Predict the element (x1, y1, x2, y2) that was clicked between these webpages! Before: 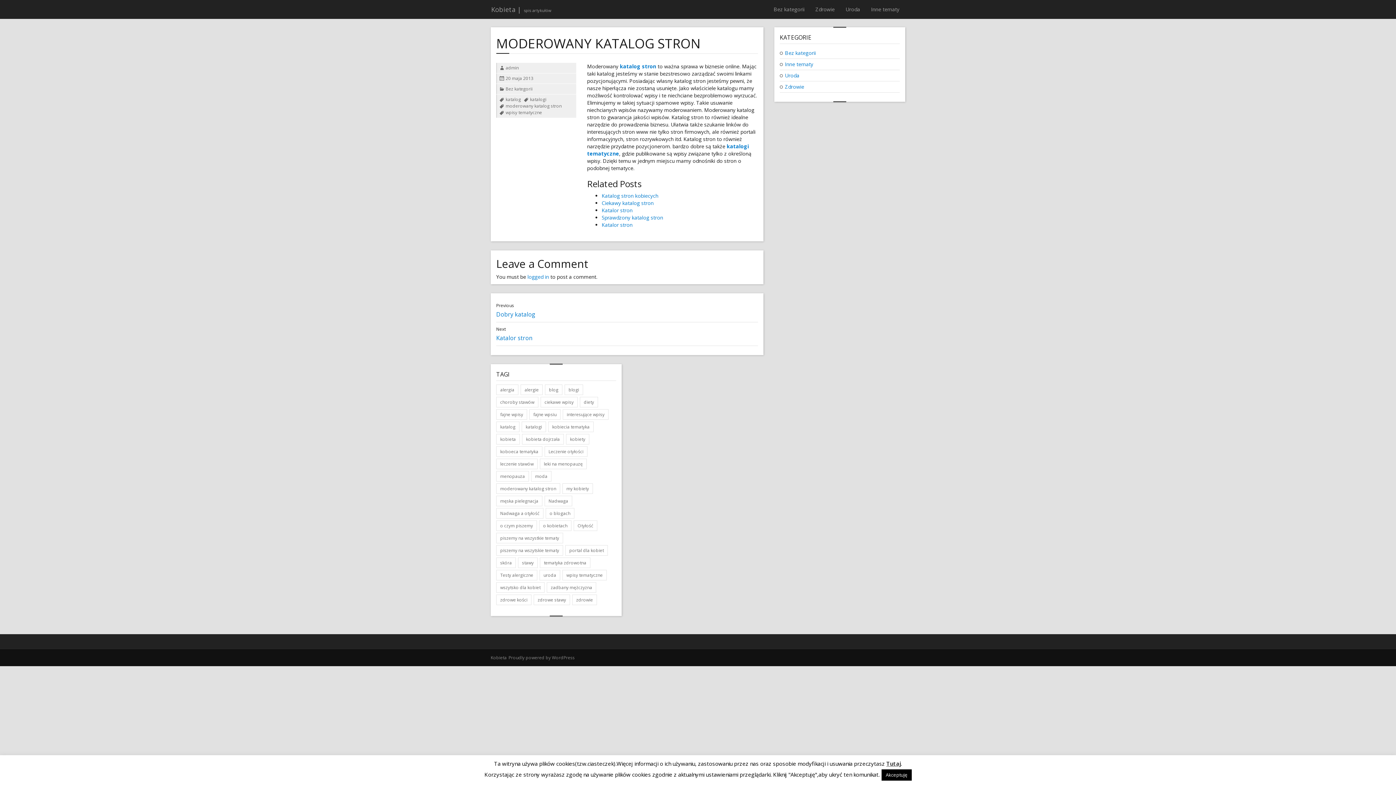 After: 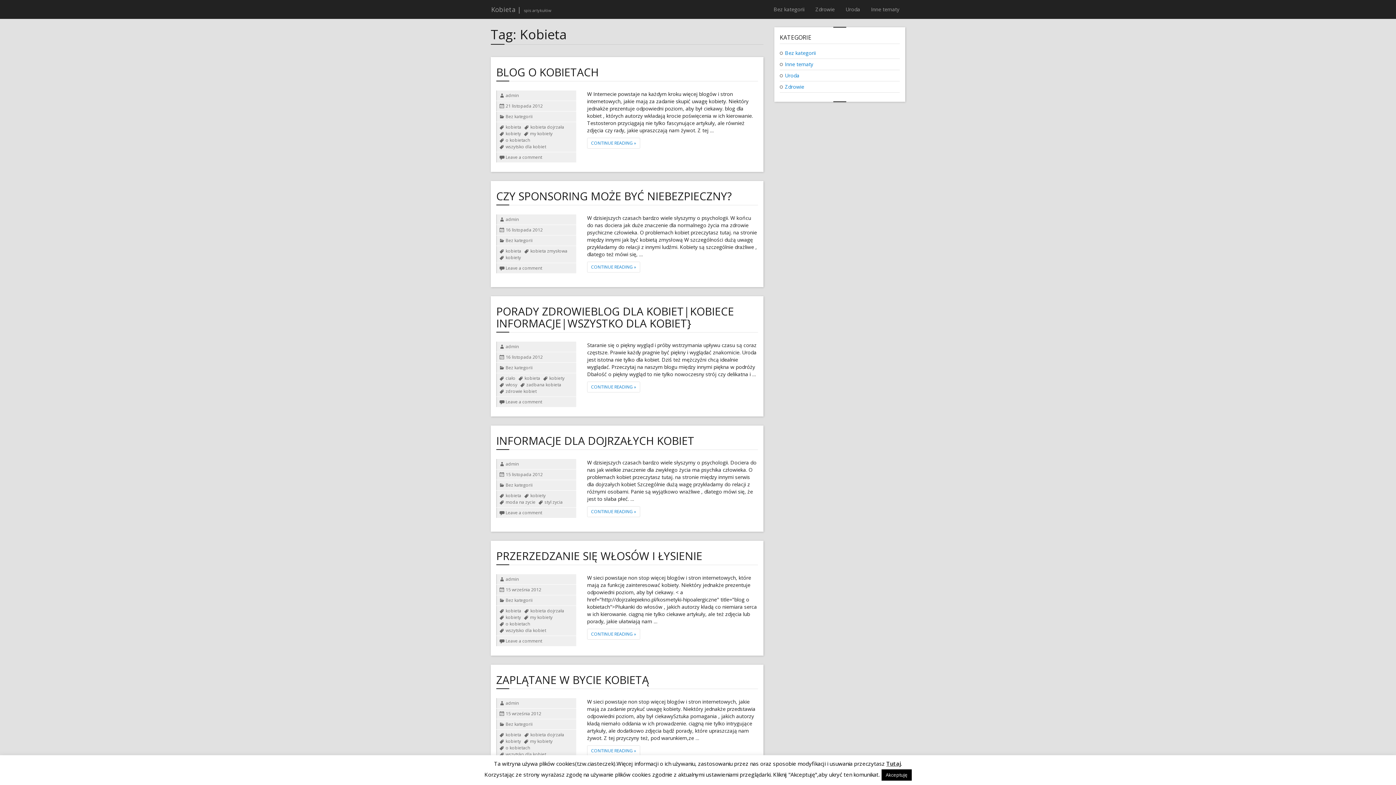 Action: label: kobieta bbox: (496, 434, 520, 444)